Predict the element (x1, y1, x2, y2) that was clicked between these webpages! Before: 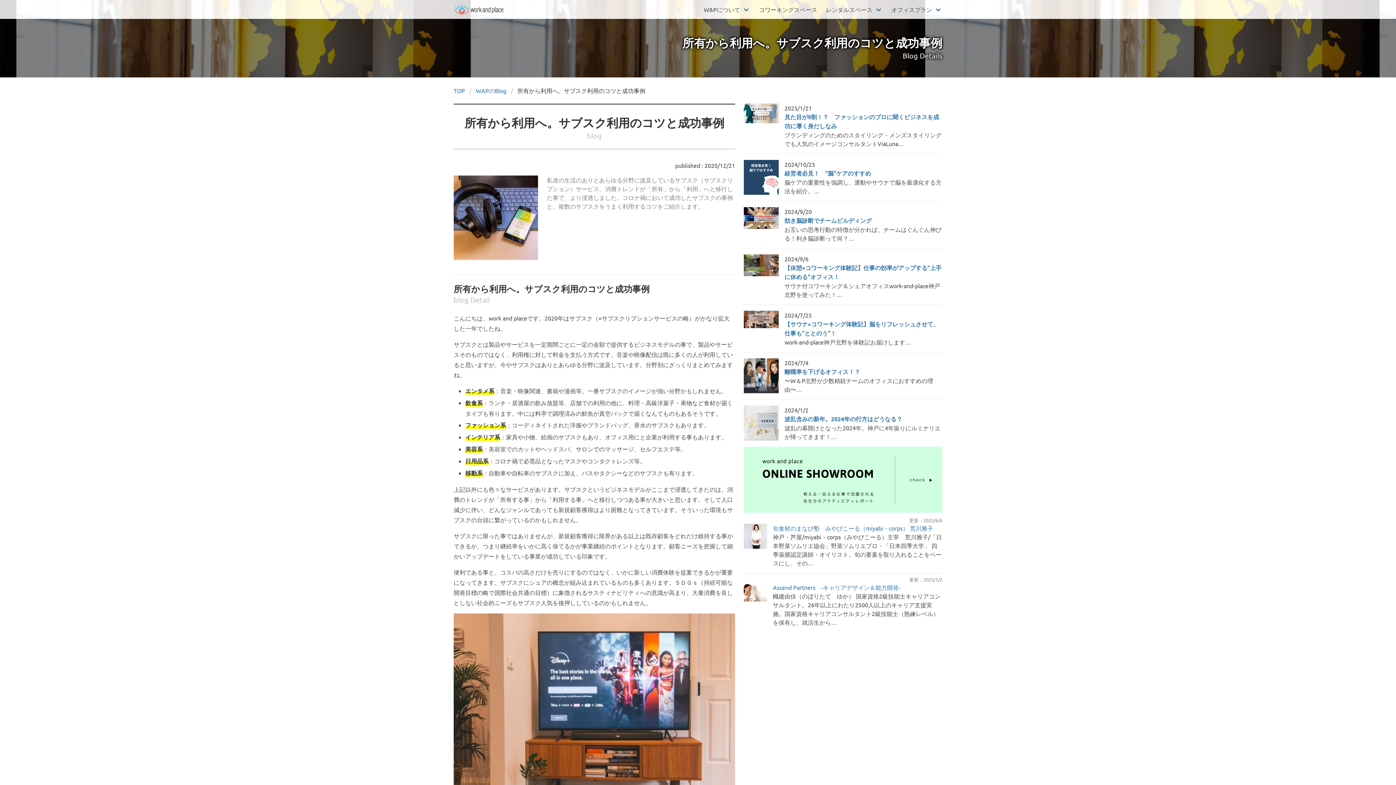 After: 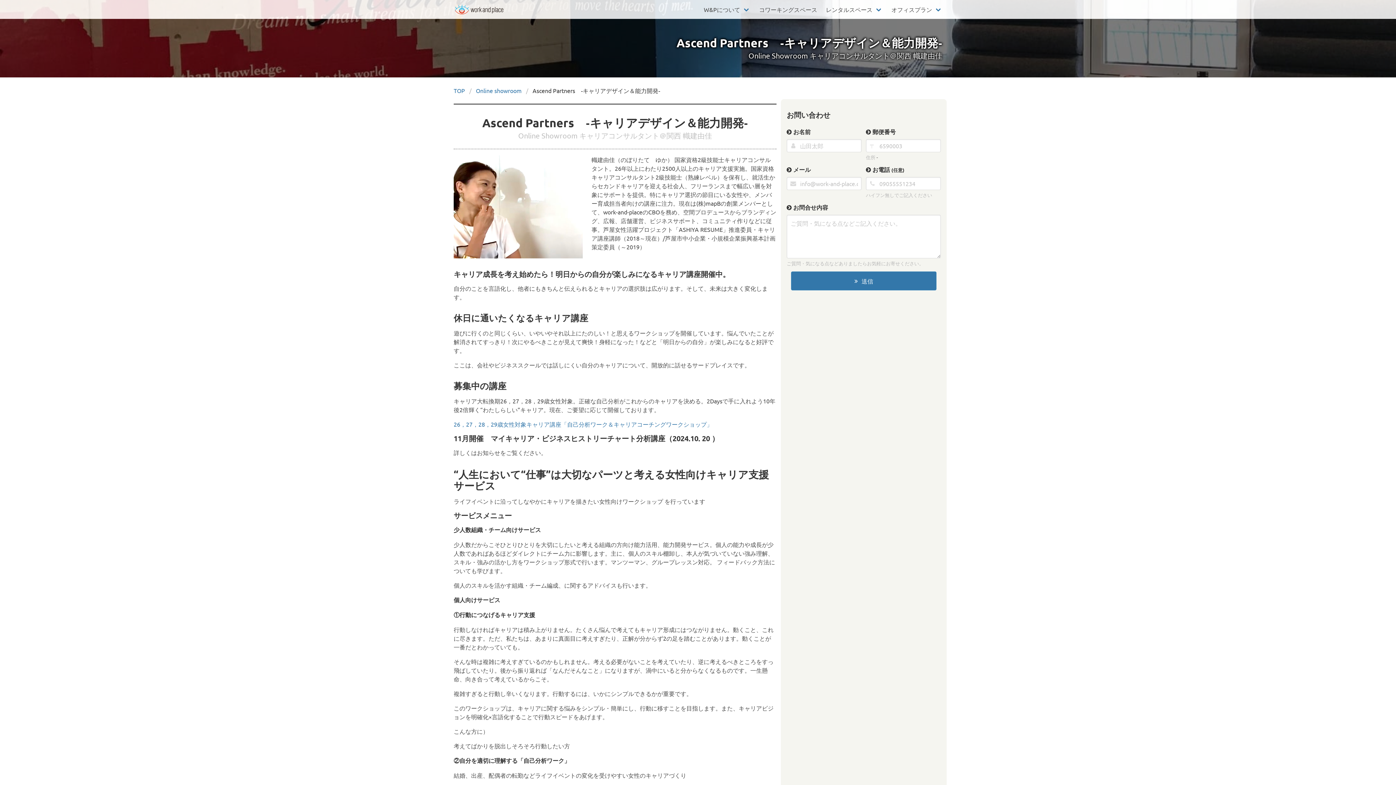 Action: bbox: (773, 583, 900, 591) label: Ascend Partners　‐キャリアデザイン＆能力開発‐